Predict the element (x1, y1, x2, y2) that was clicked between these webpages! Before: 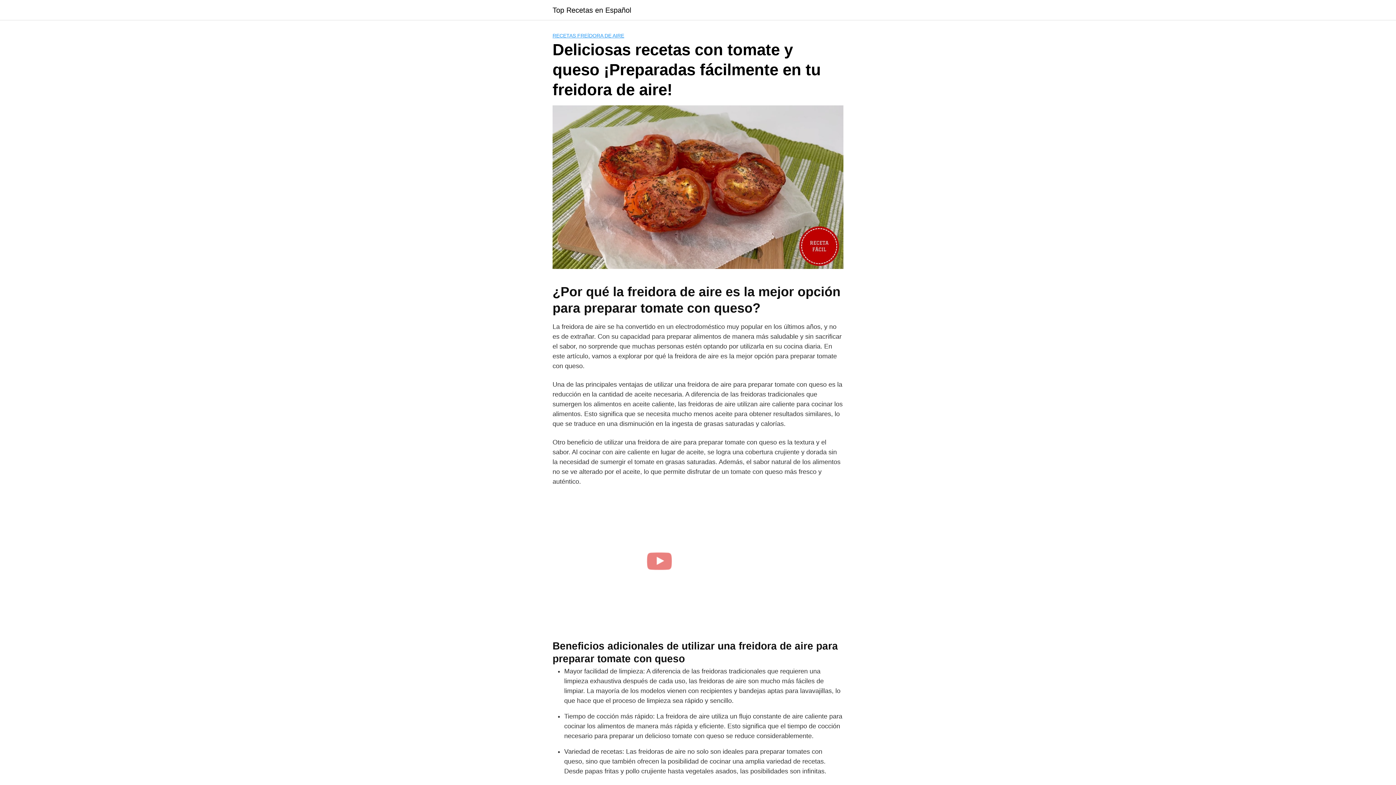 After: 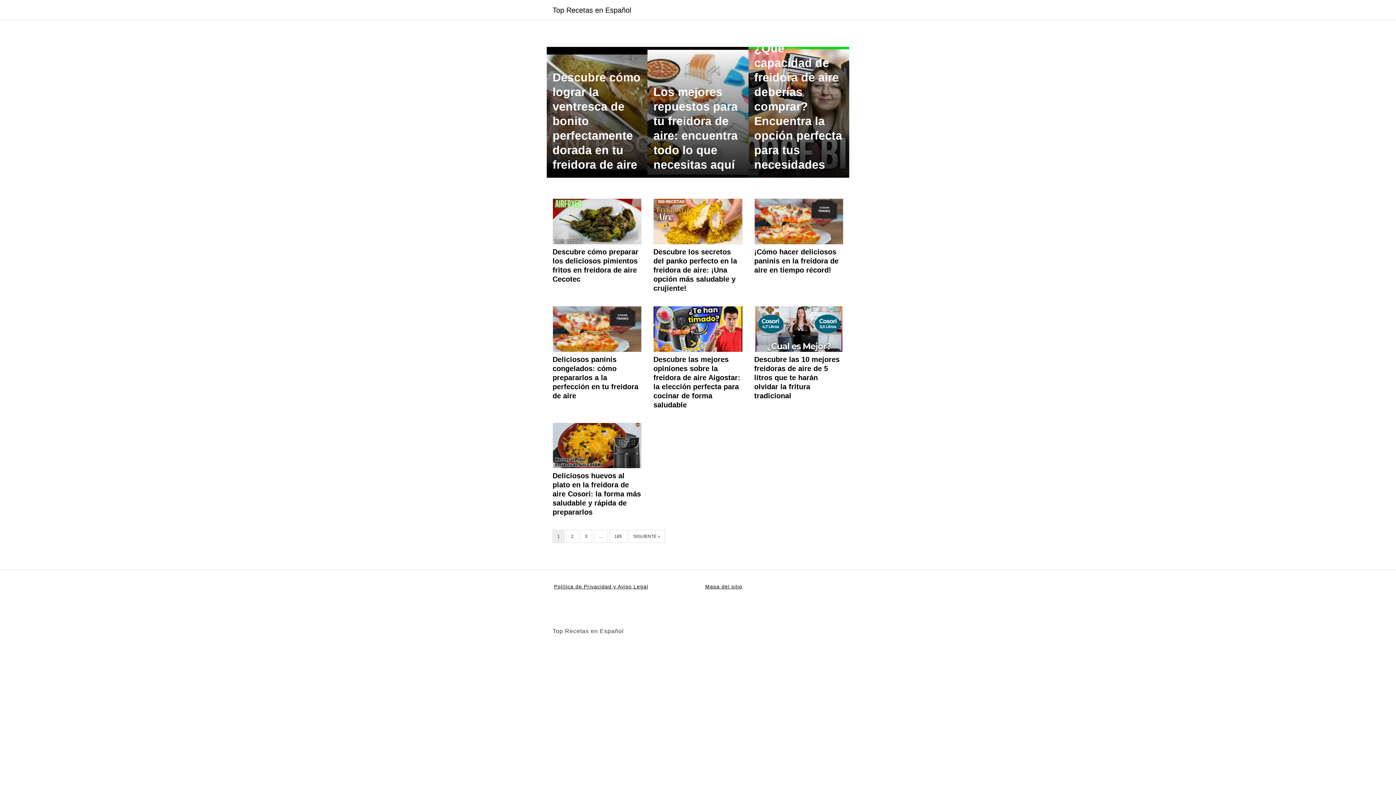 Action: bbox: (552, 6, 631, 13) label: Top Recetas en Español